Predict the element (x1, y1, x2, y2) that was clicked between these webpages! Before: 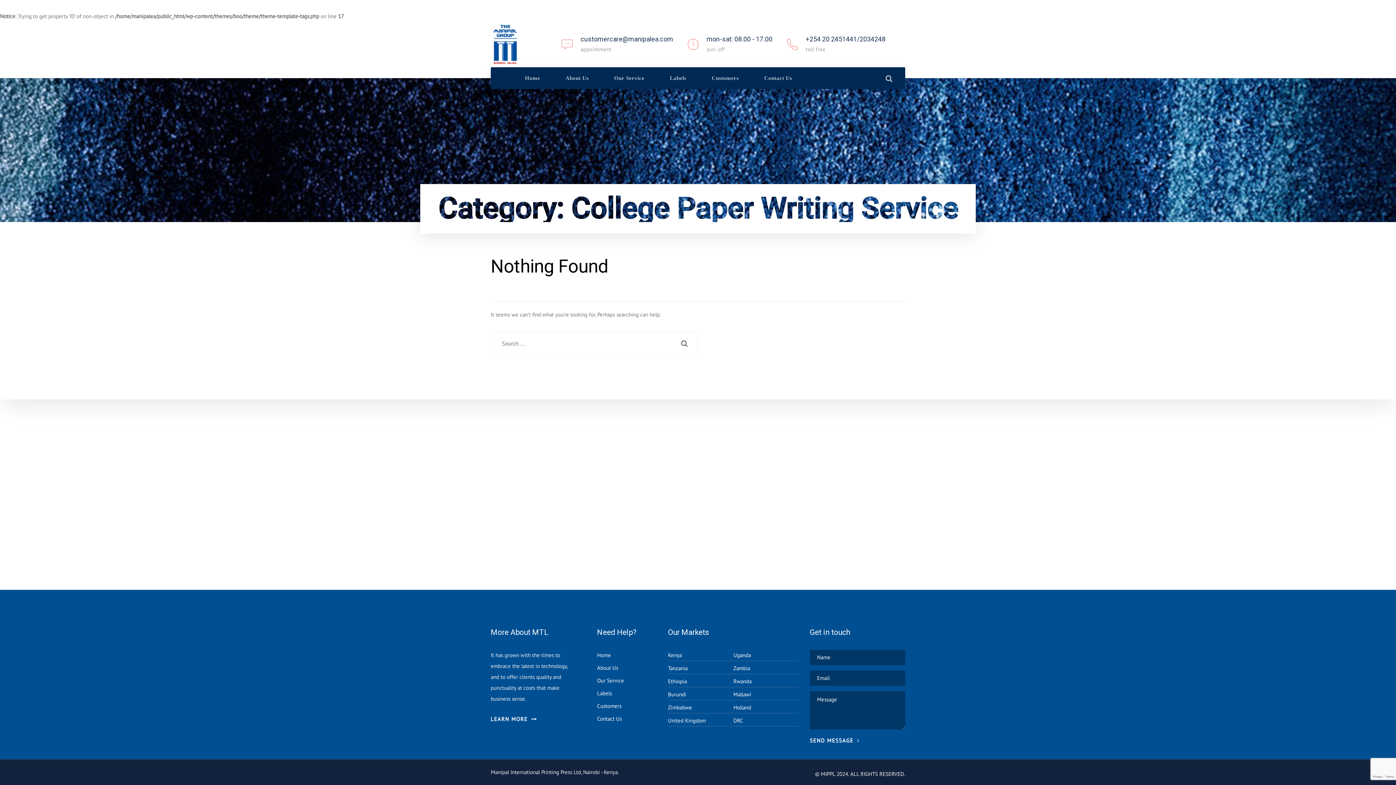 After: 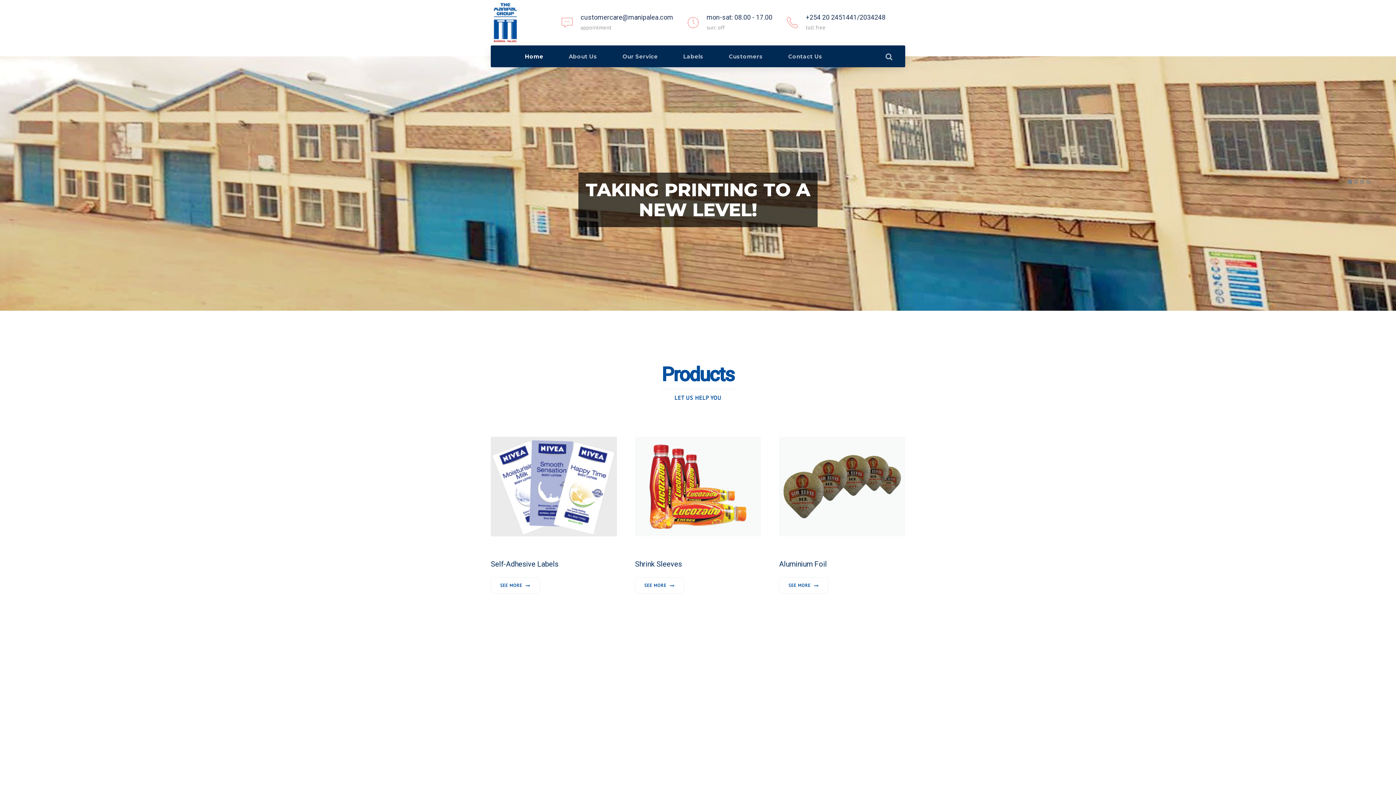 Action: bbox: (490, 23, 520, 65)